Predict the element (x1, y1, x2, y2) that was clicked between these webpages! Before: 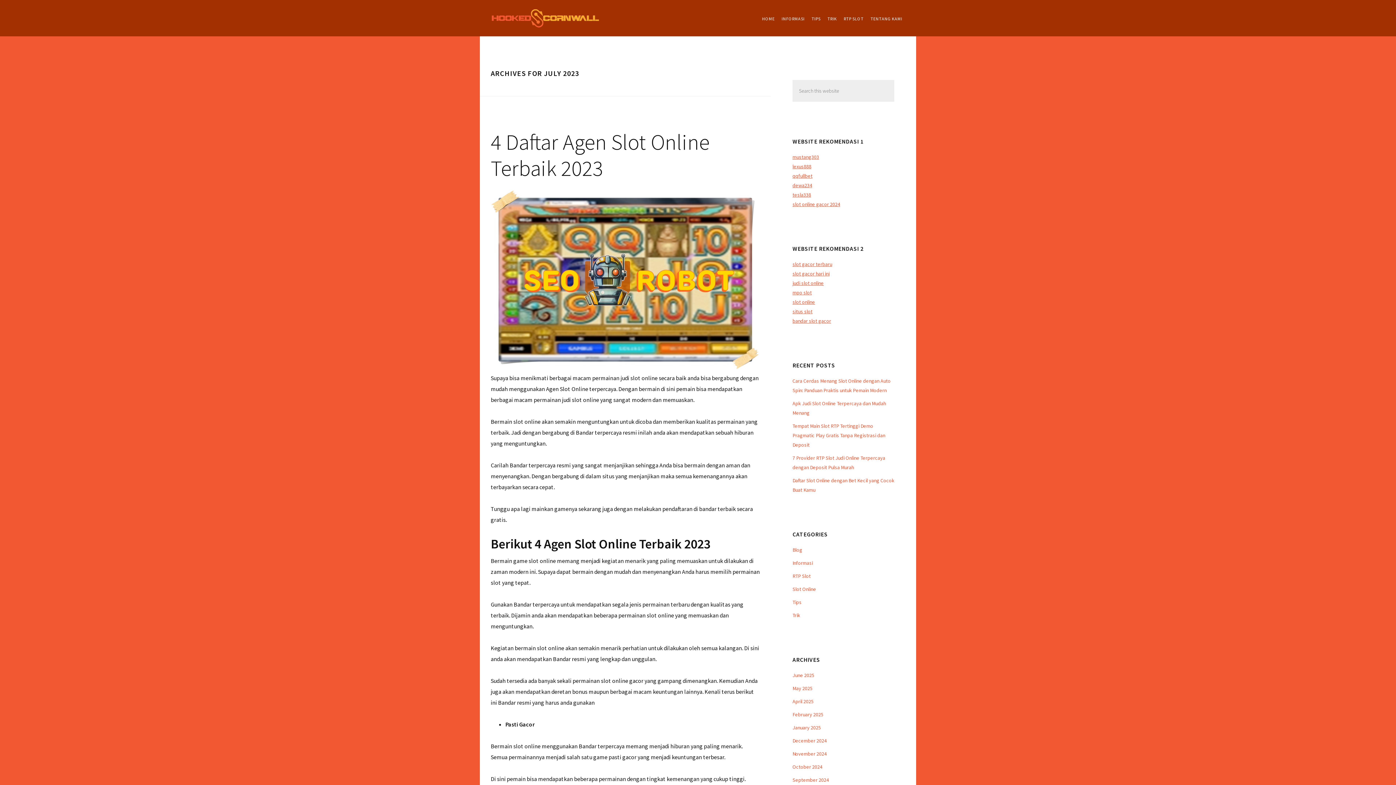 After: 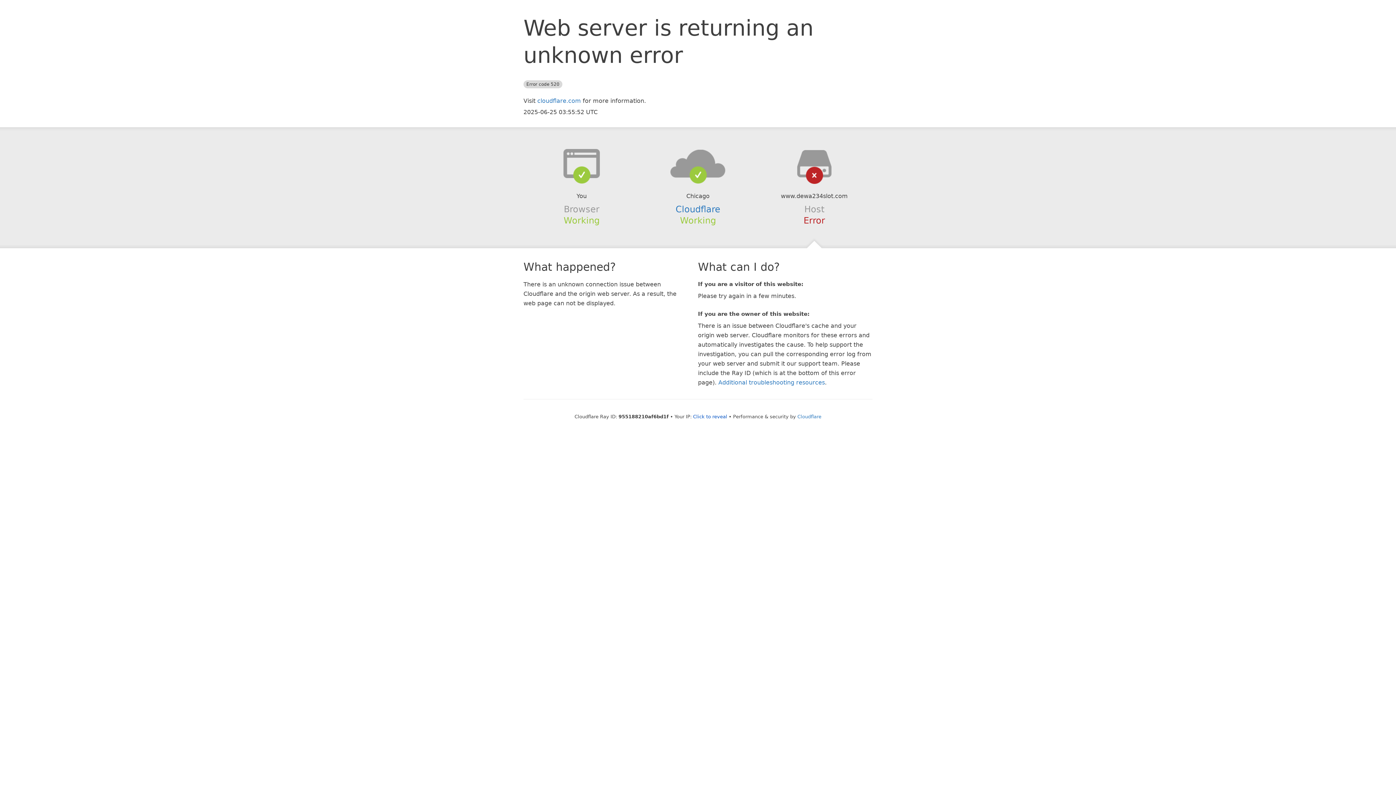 Action: label: judi slot online bbox: (792, 280, 824, 286)